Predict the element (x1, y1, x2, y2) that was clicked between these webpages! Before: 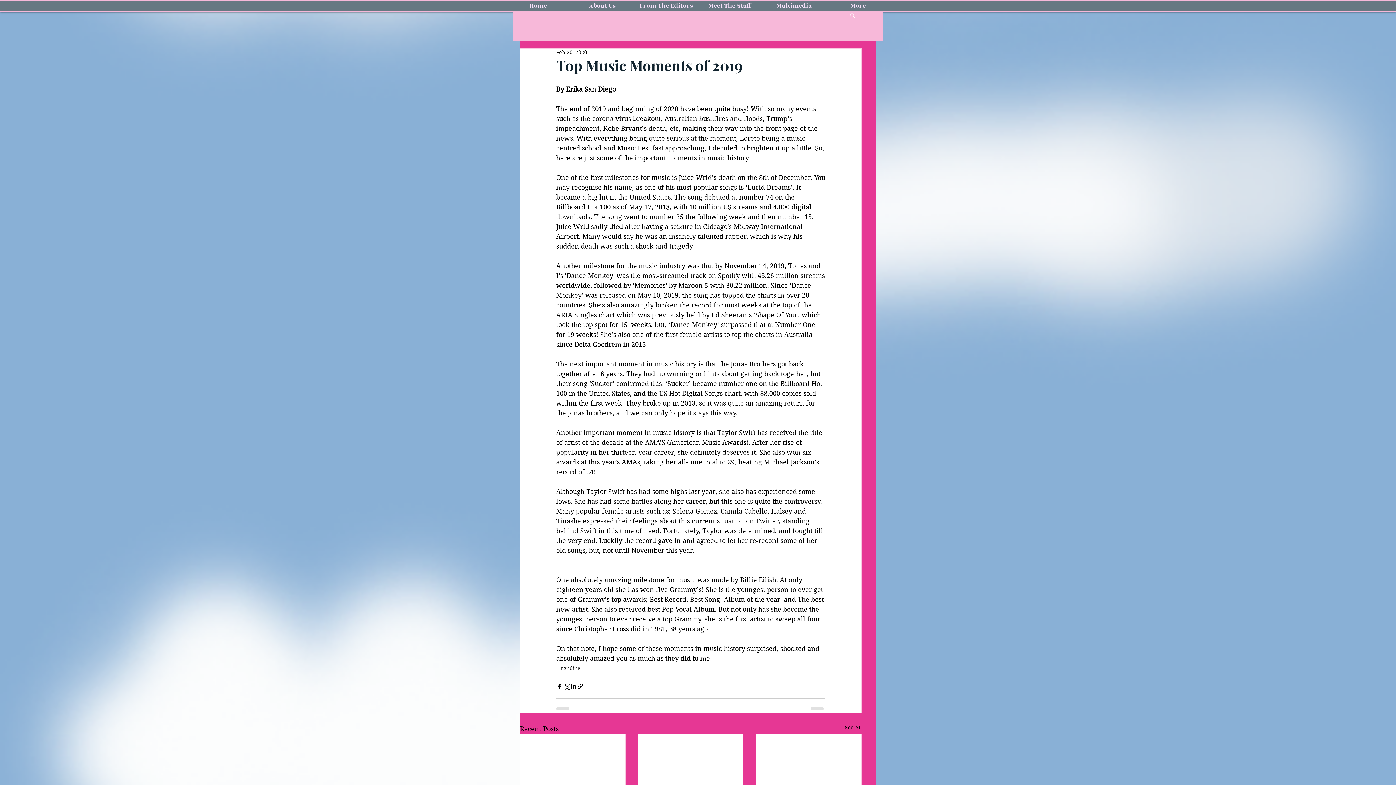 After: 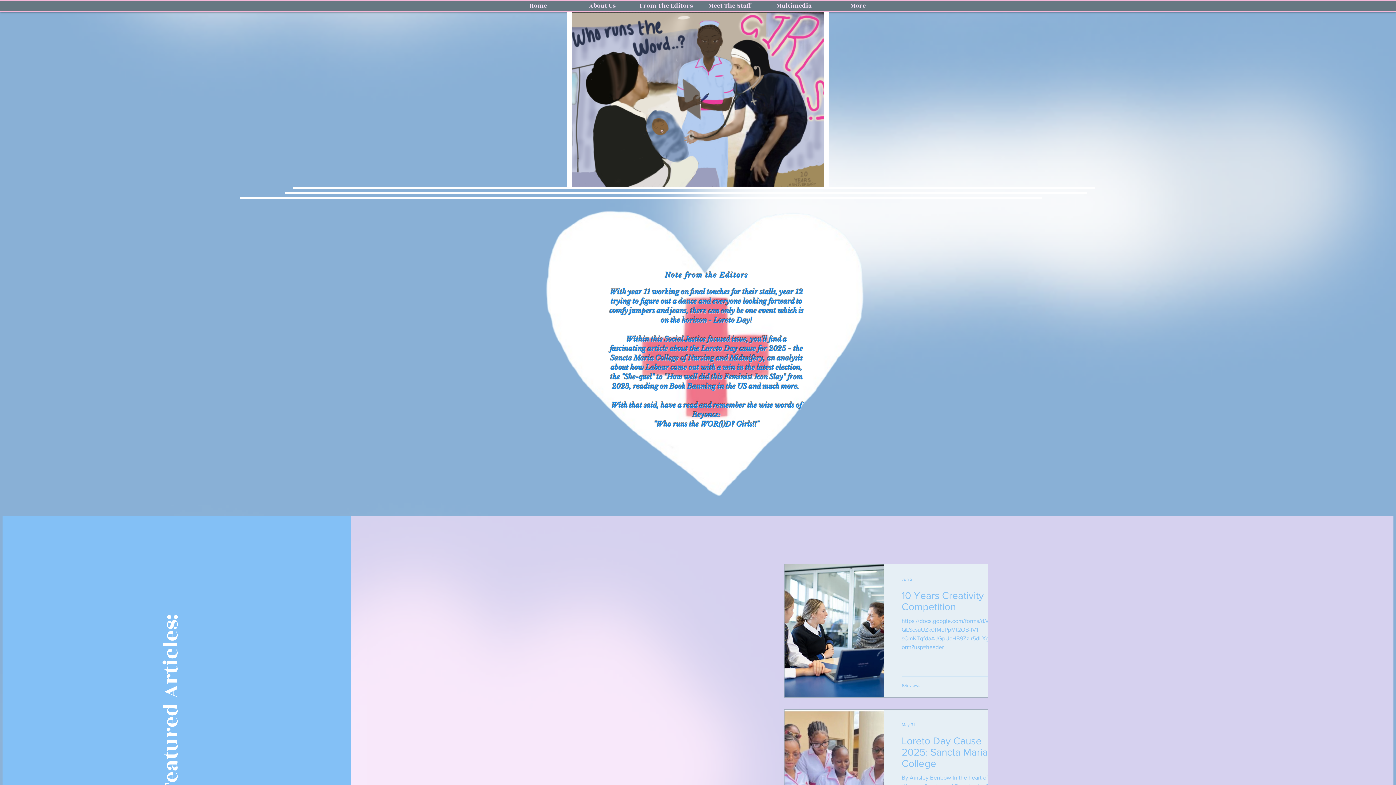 Action: bbox: (845, 724, 861, 734) label: See All